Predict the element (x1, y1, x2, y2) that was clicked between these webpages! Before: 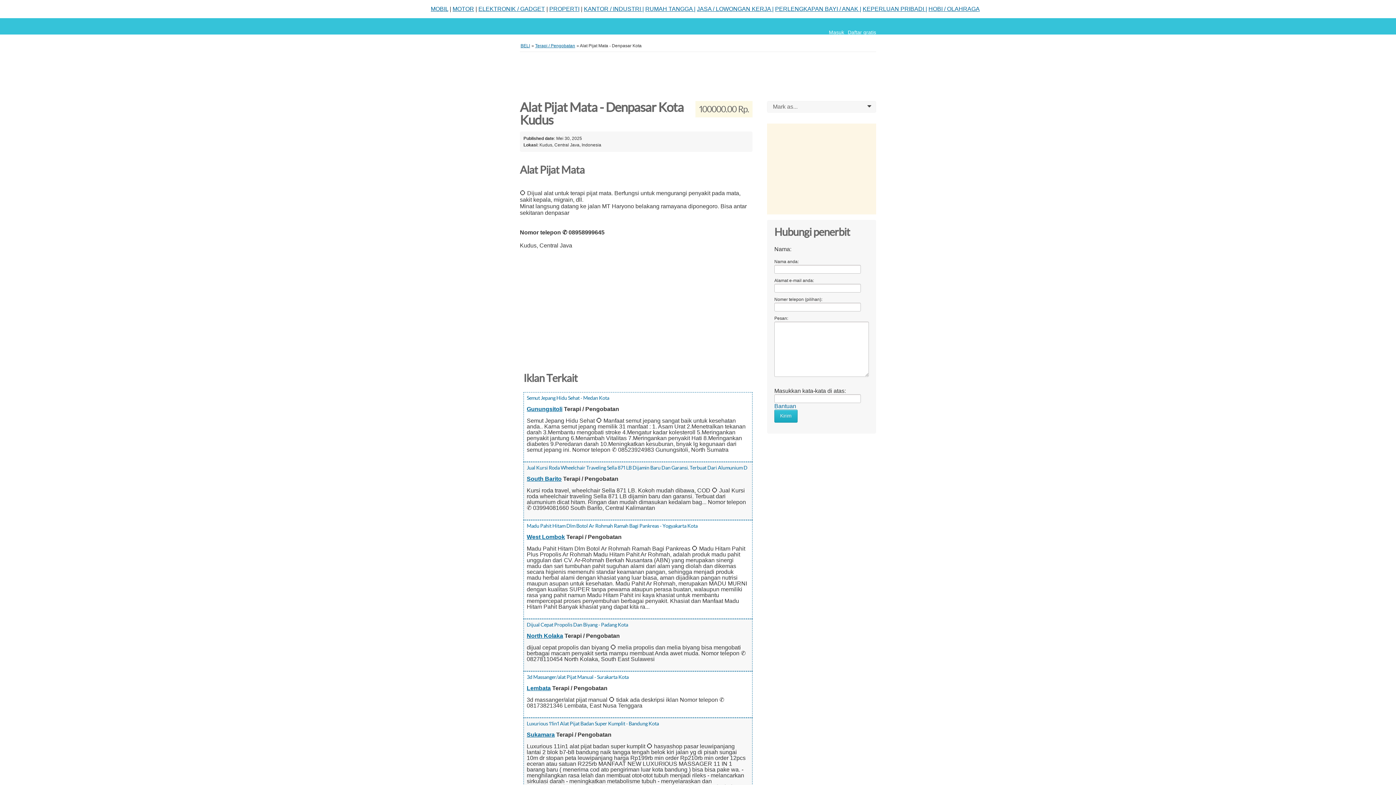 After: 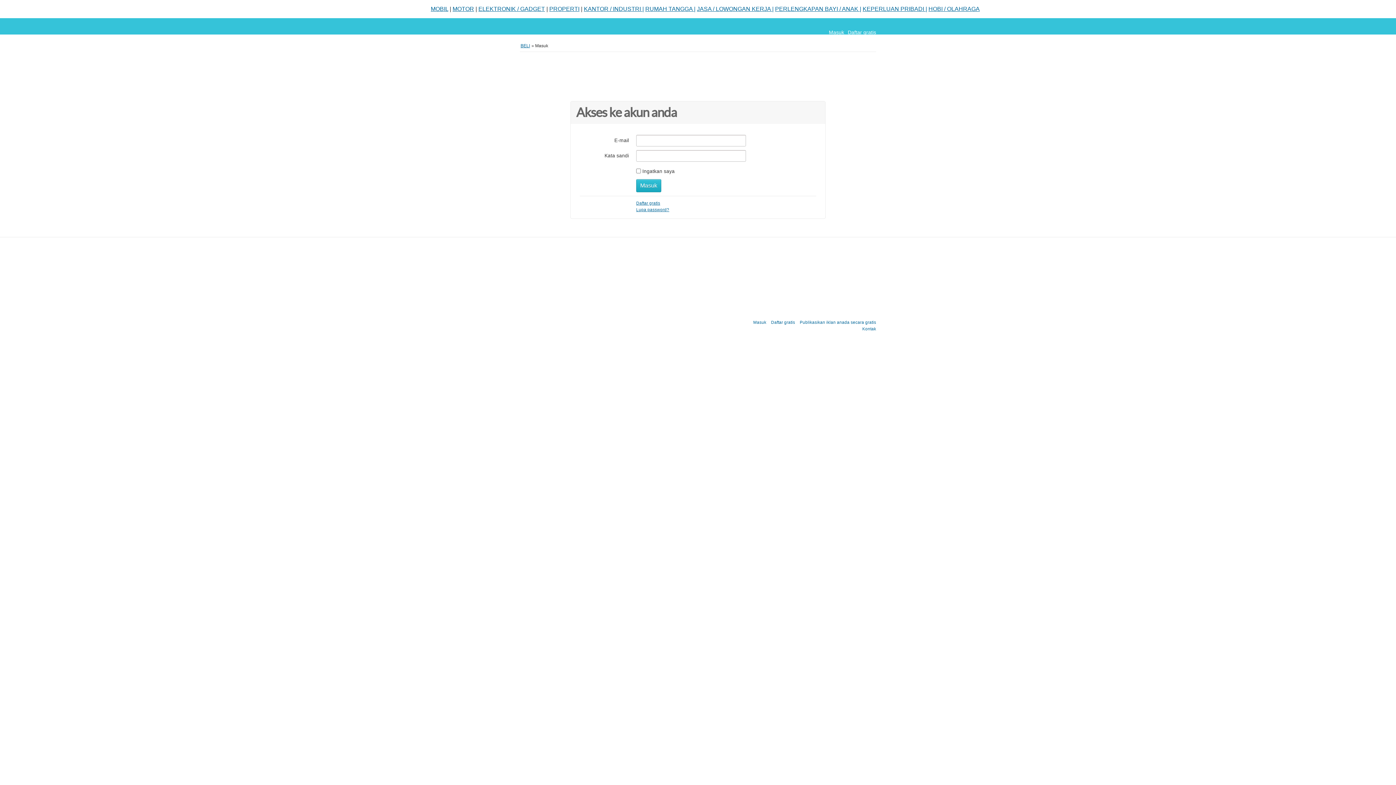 Action: label: Masuk bbox: (829, 29, 844, 35)